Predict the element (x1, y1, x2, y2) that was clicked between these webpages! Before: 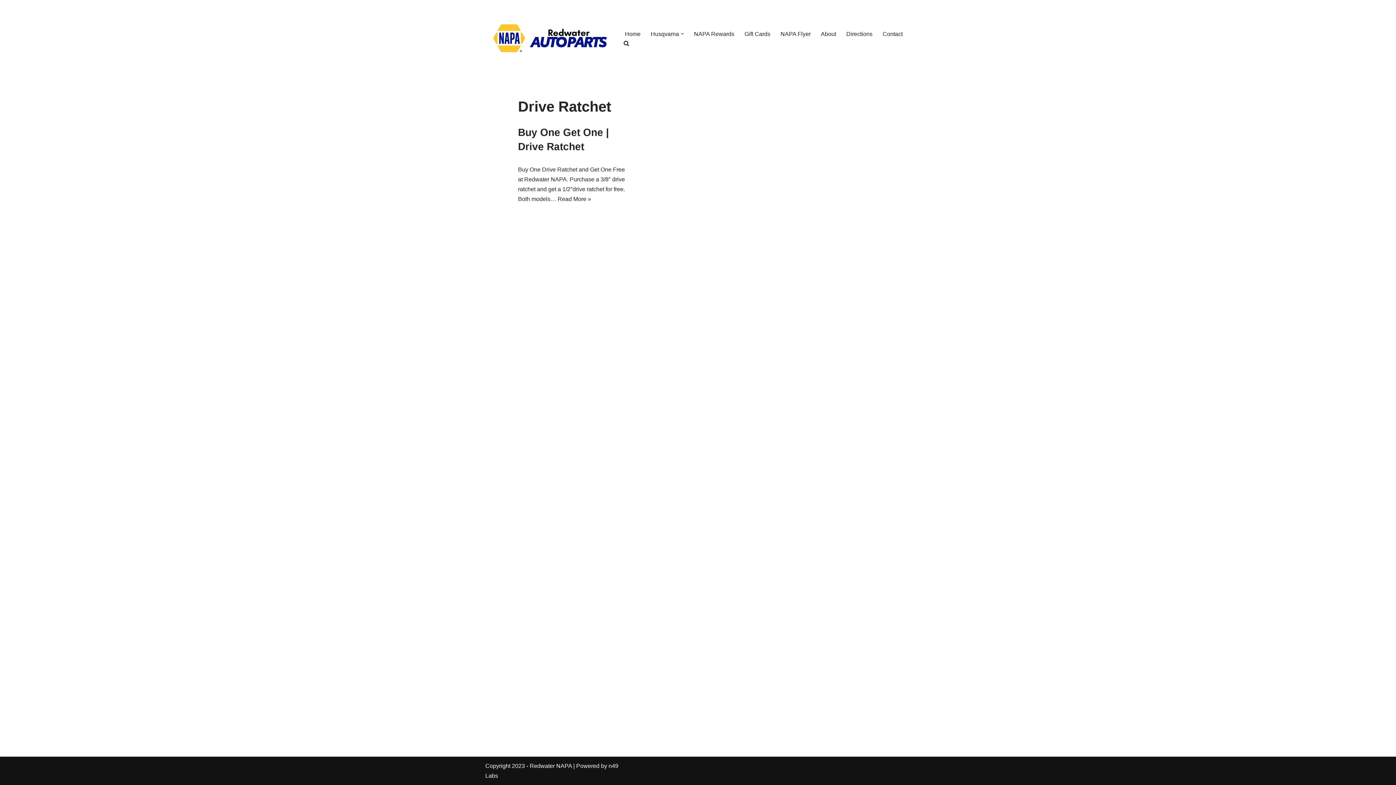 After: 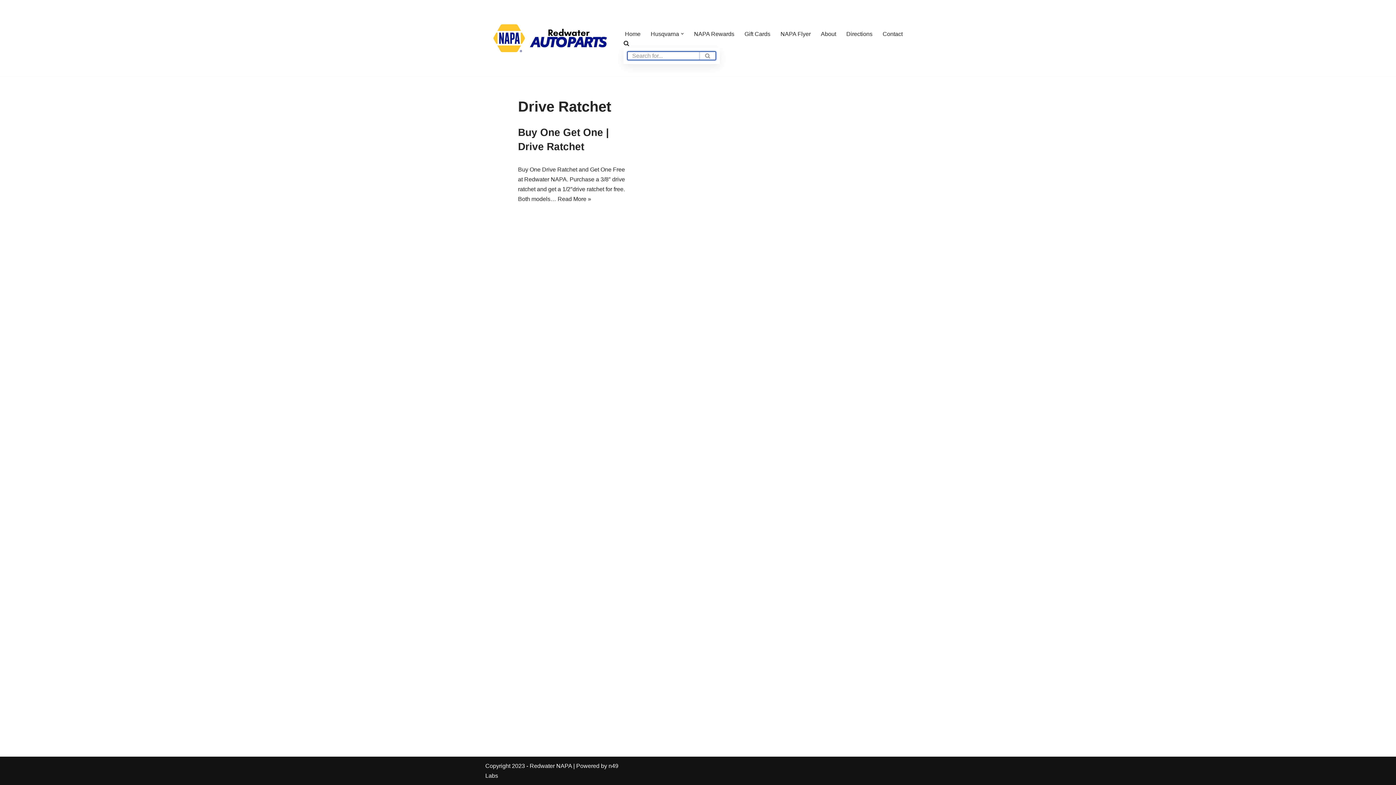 Action: bbox: (623, 38, 629, 47)